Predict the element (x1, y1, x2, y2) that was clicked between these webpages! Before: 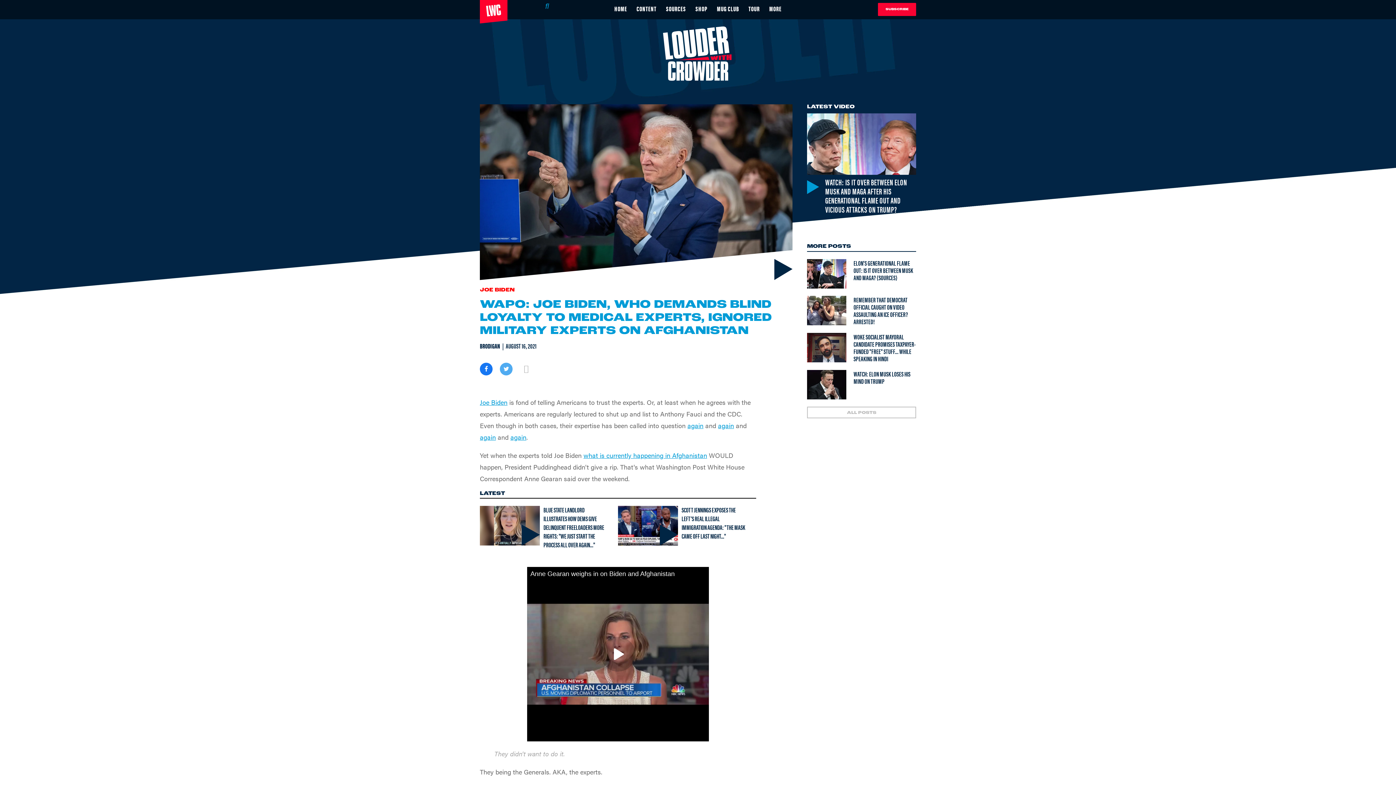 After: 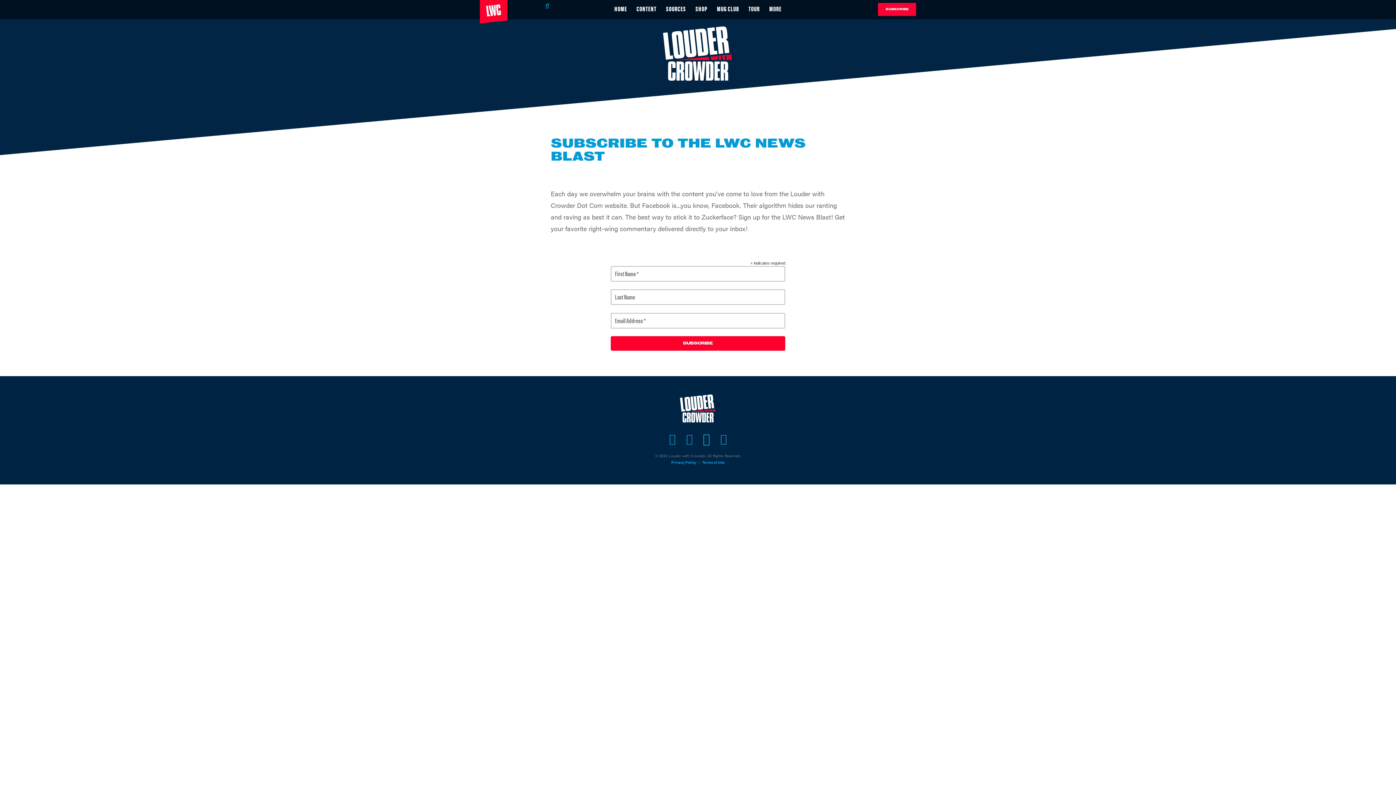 Action: bbox: (878, 2, 916, 15) label: SUBSCRIBE